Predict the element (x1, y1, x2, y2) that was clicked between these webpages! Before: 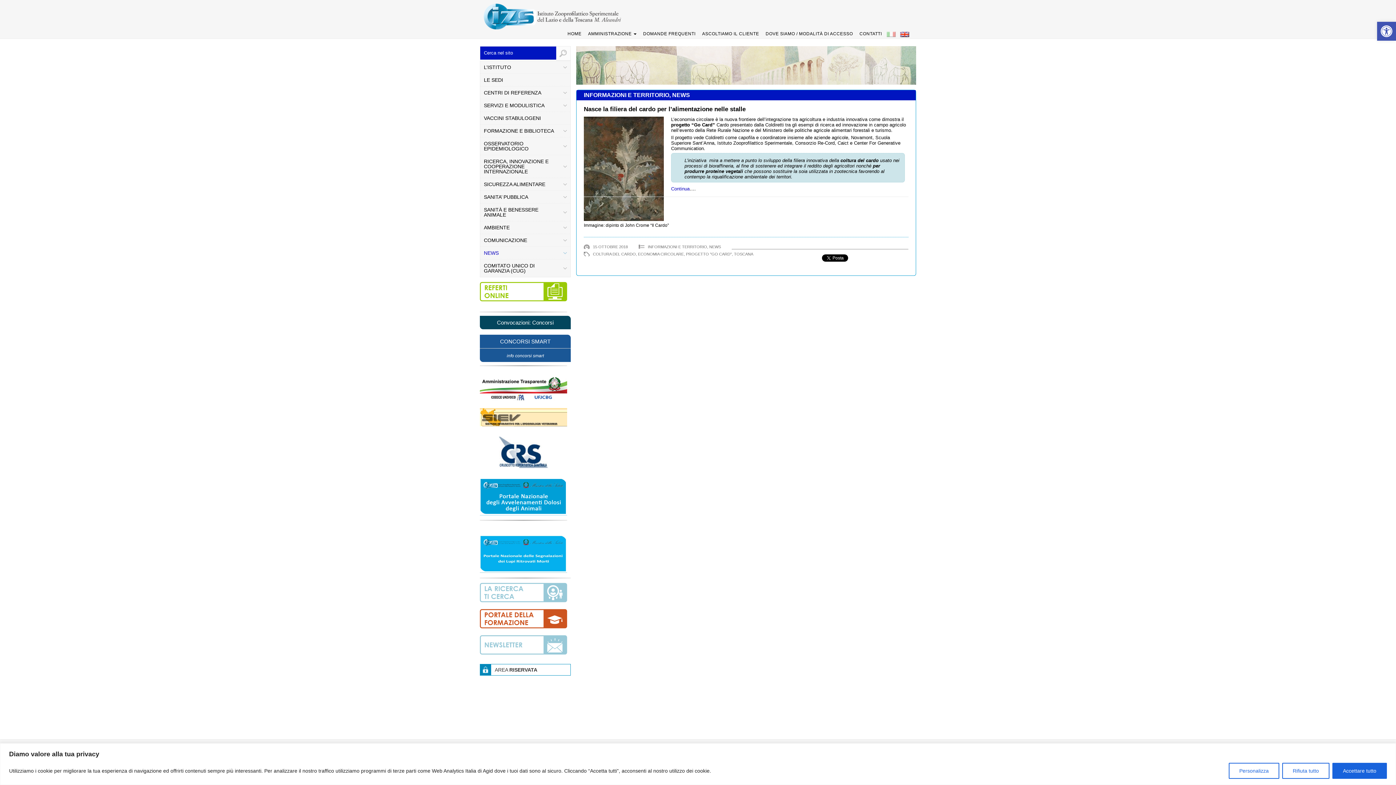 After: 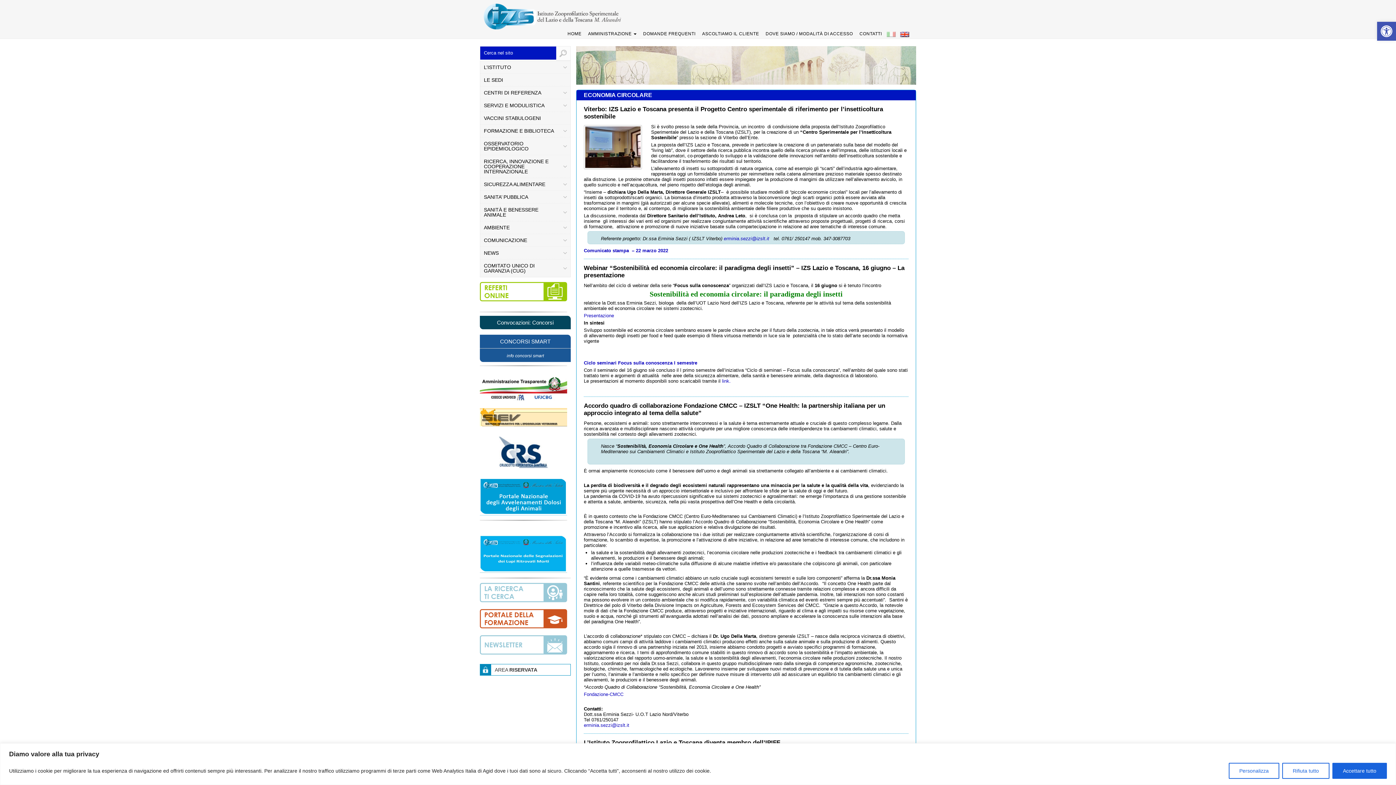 Action: label: ECONOMIA CIRCOLARE bbox: (638, 252, 684, 256)